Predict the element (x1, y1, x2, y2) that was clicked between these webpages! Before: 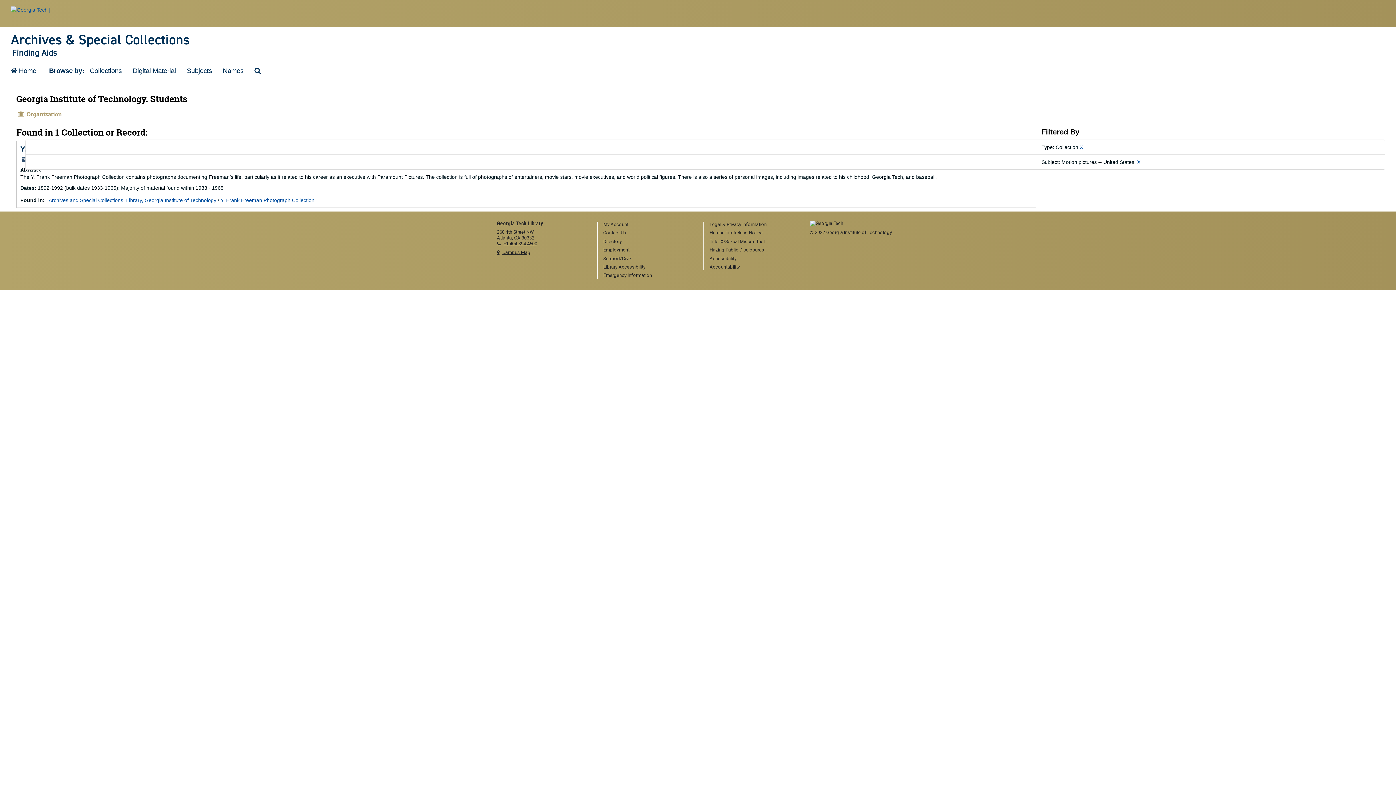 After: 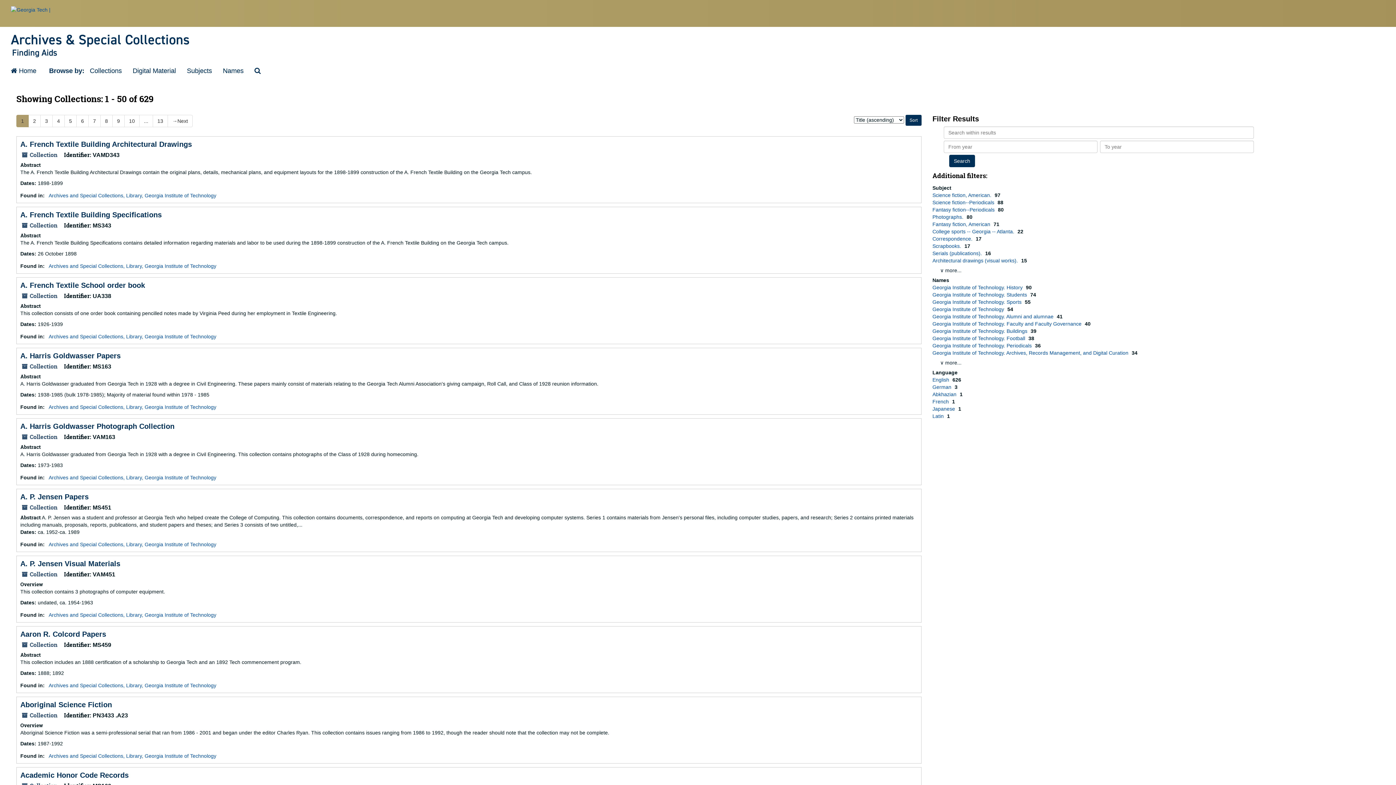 Action: label: Collections bbox: (84, 61, 127, 80)